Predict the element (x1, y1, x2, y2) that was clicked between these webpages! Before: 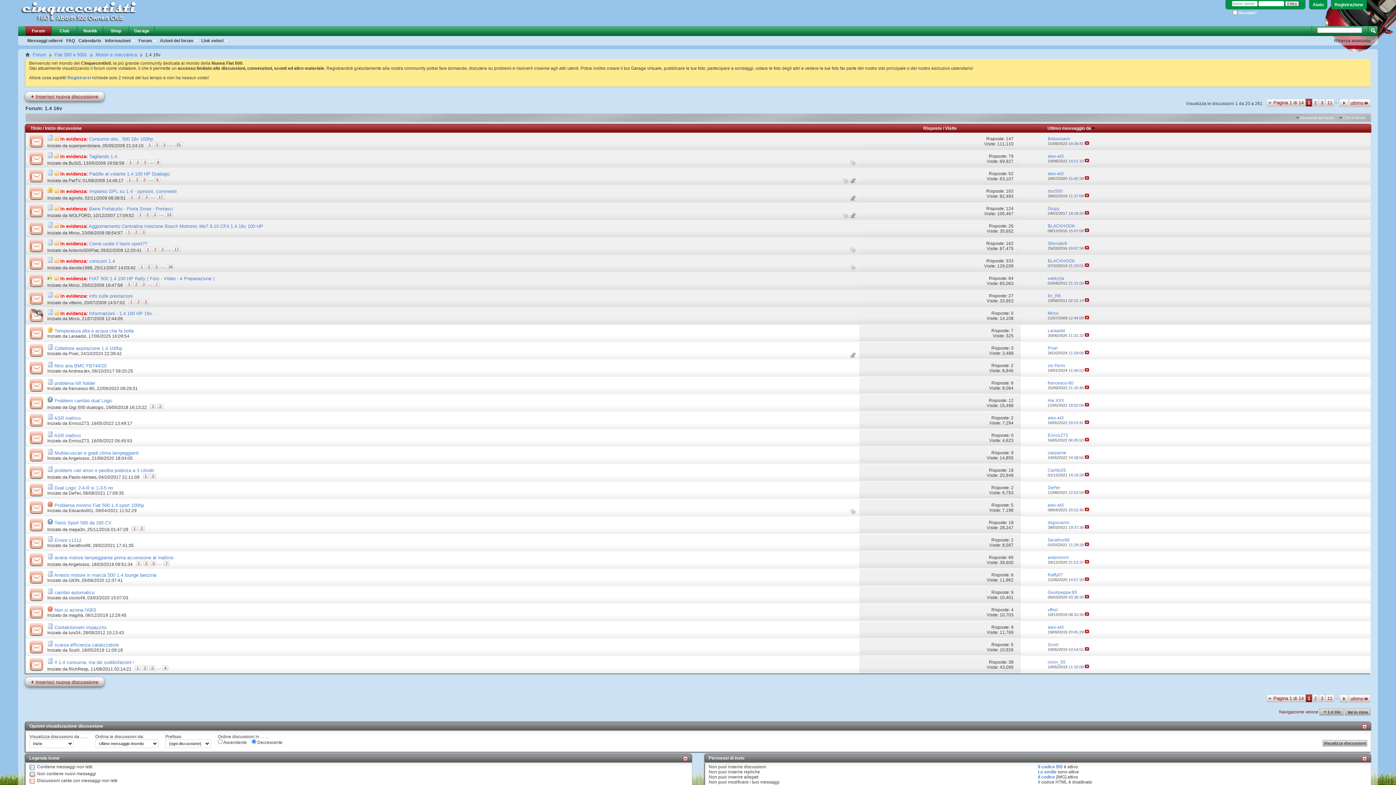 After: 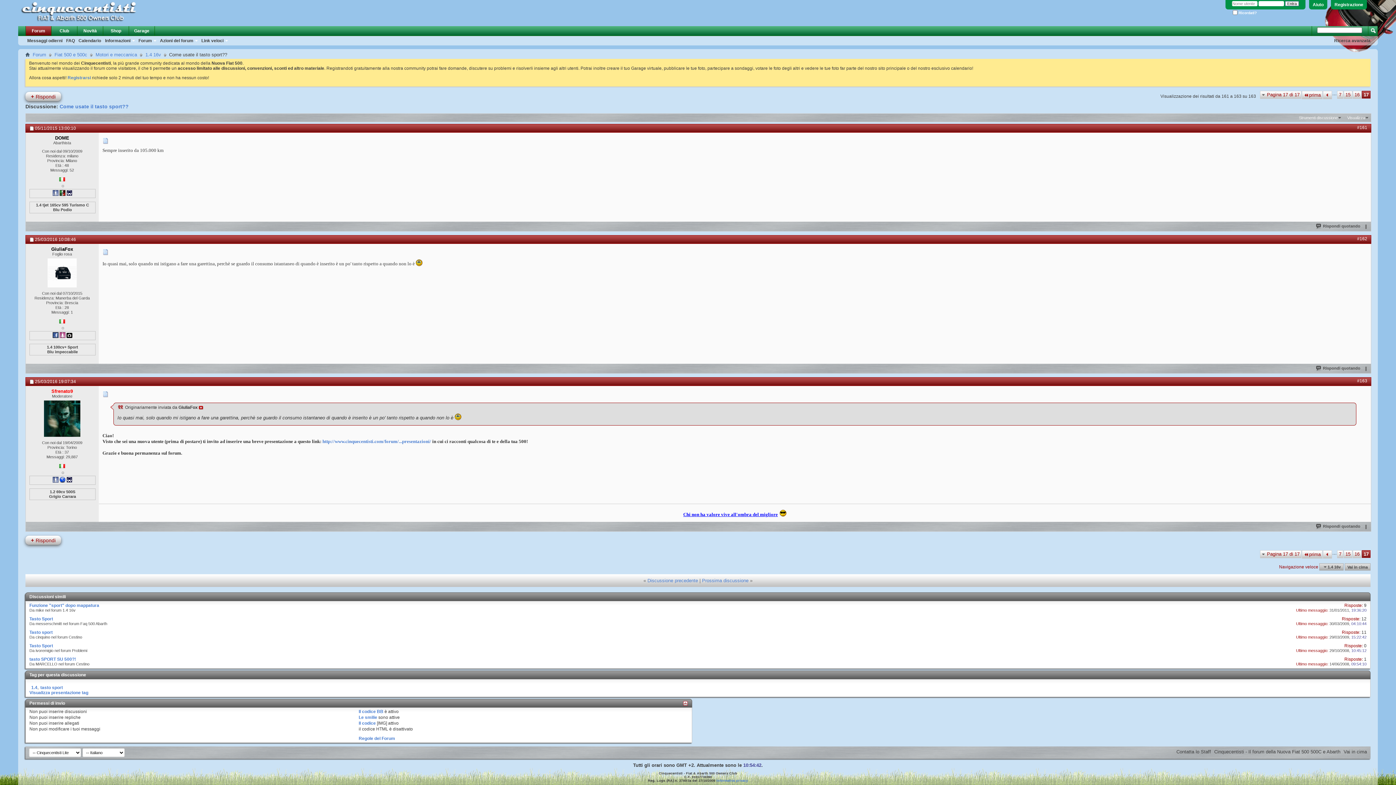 Action: label: 17 bbox: (172, 246, 180, 252)